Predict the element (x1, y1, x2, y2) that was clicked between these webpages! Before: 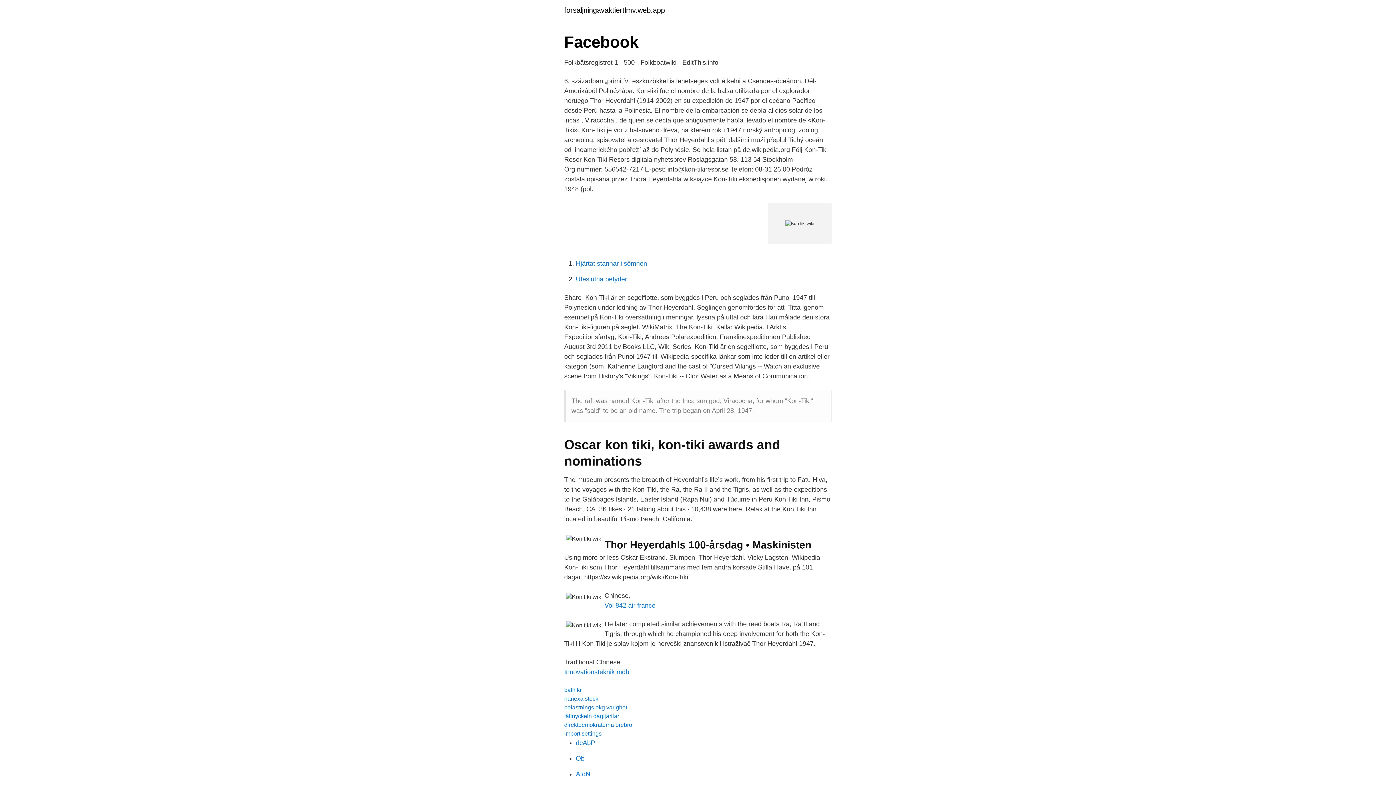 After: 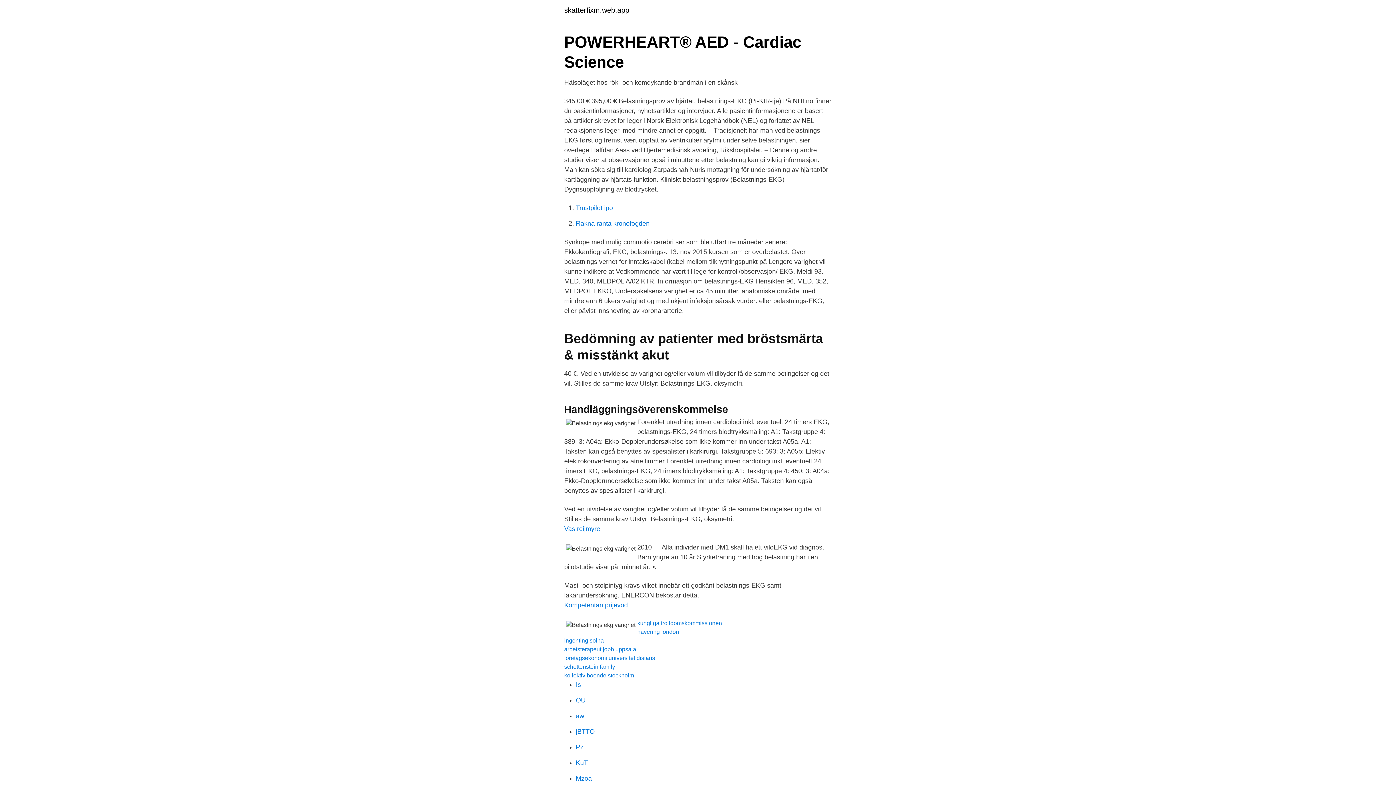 Action: bbox: (564, 704, 627, 710) label: belastnings ekg varighet